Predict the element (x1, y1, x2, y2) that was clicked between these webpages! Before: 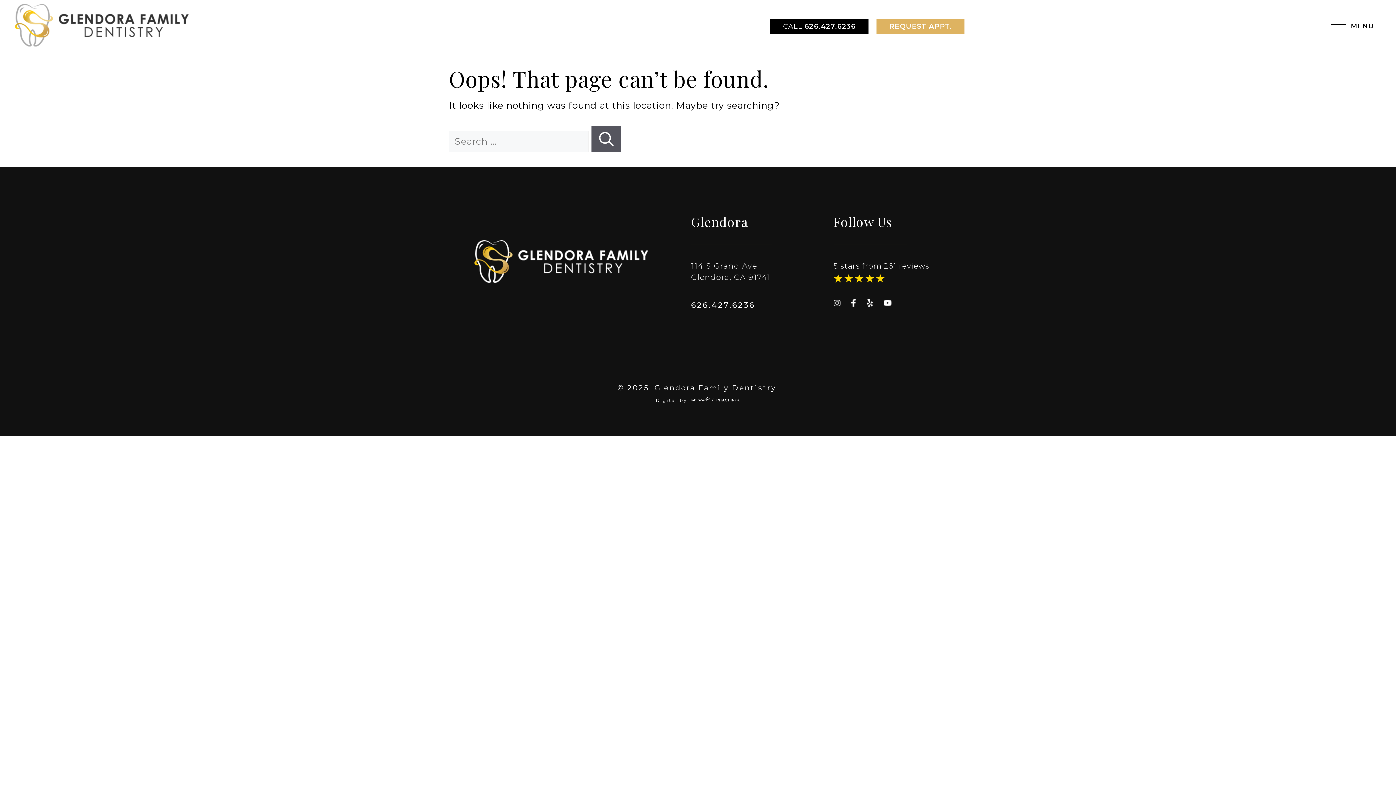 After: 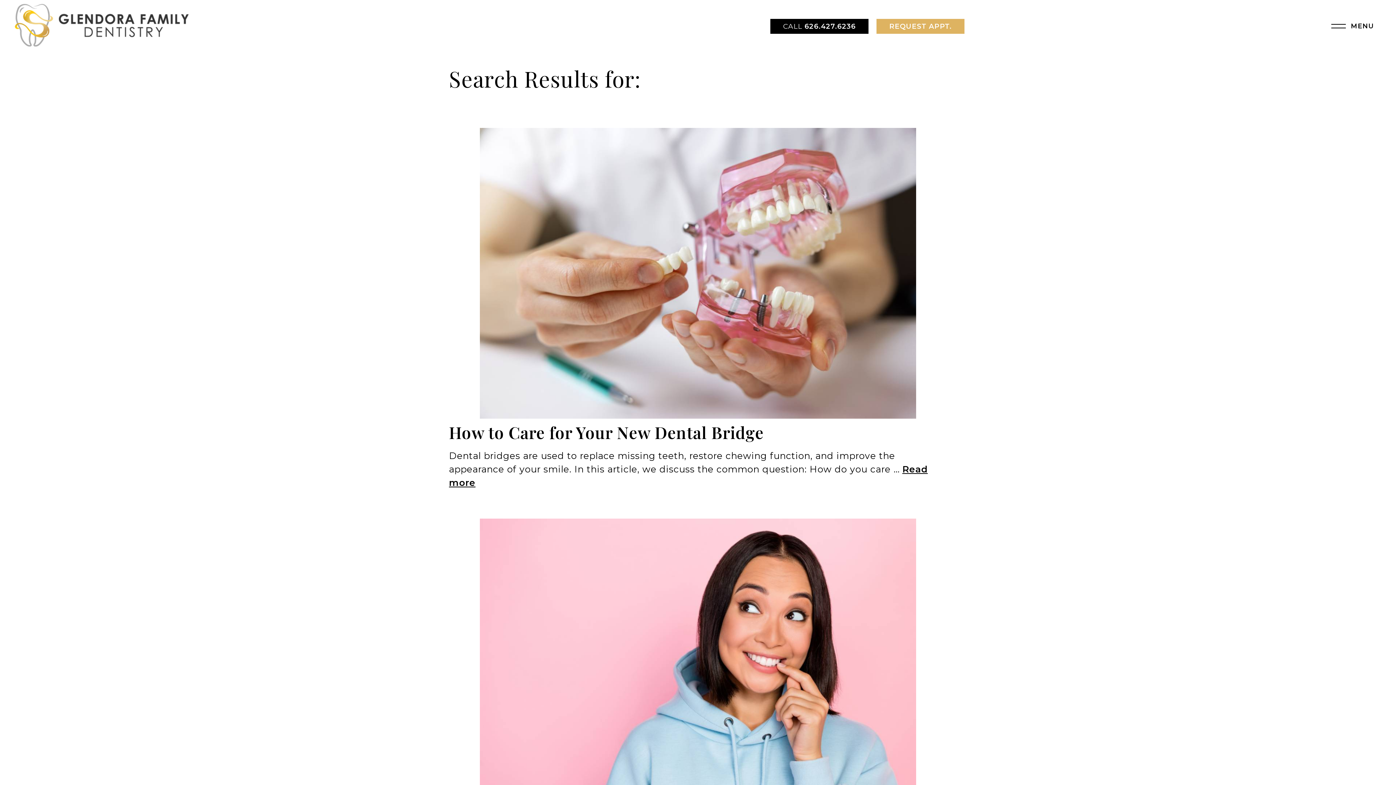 Action: label: Search bbox: (591, 126, 621, 152)